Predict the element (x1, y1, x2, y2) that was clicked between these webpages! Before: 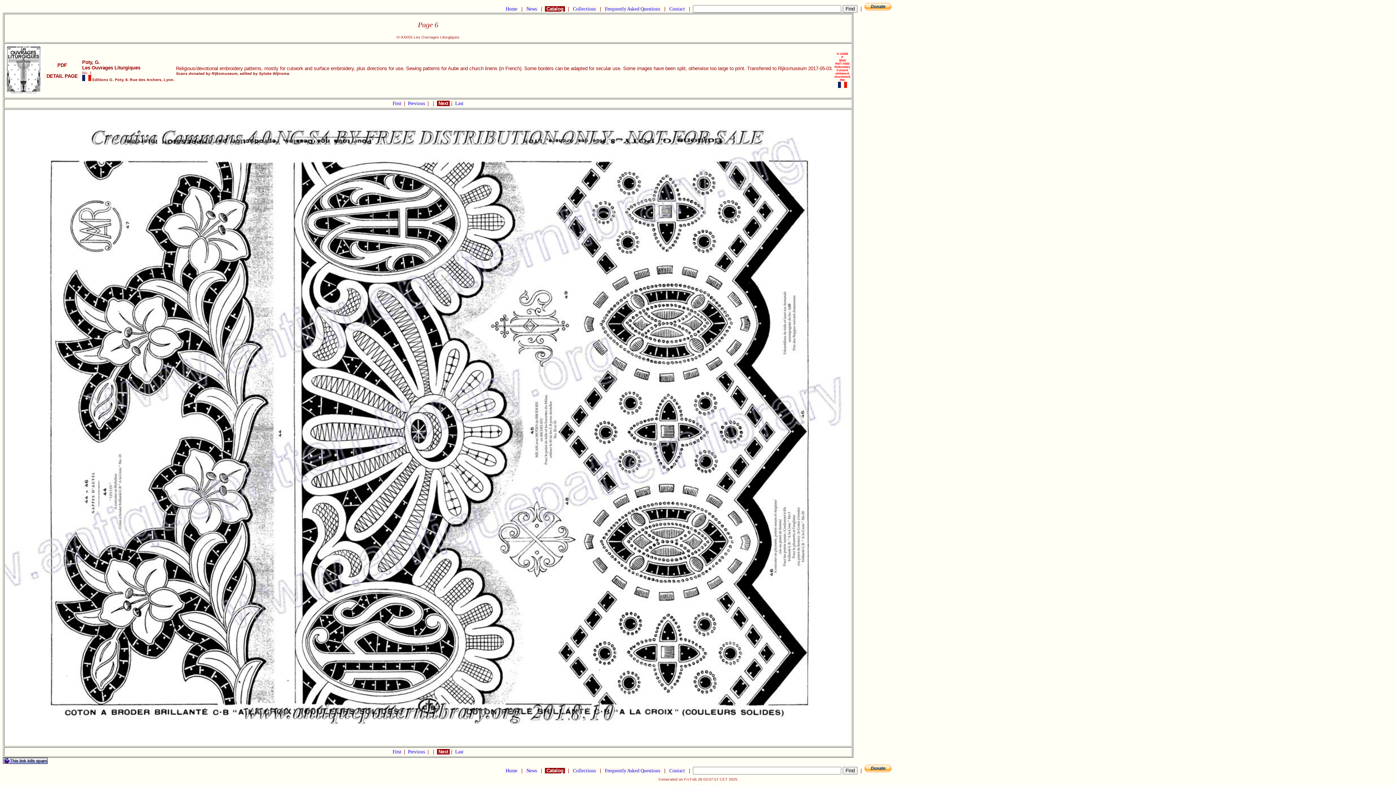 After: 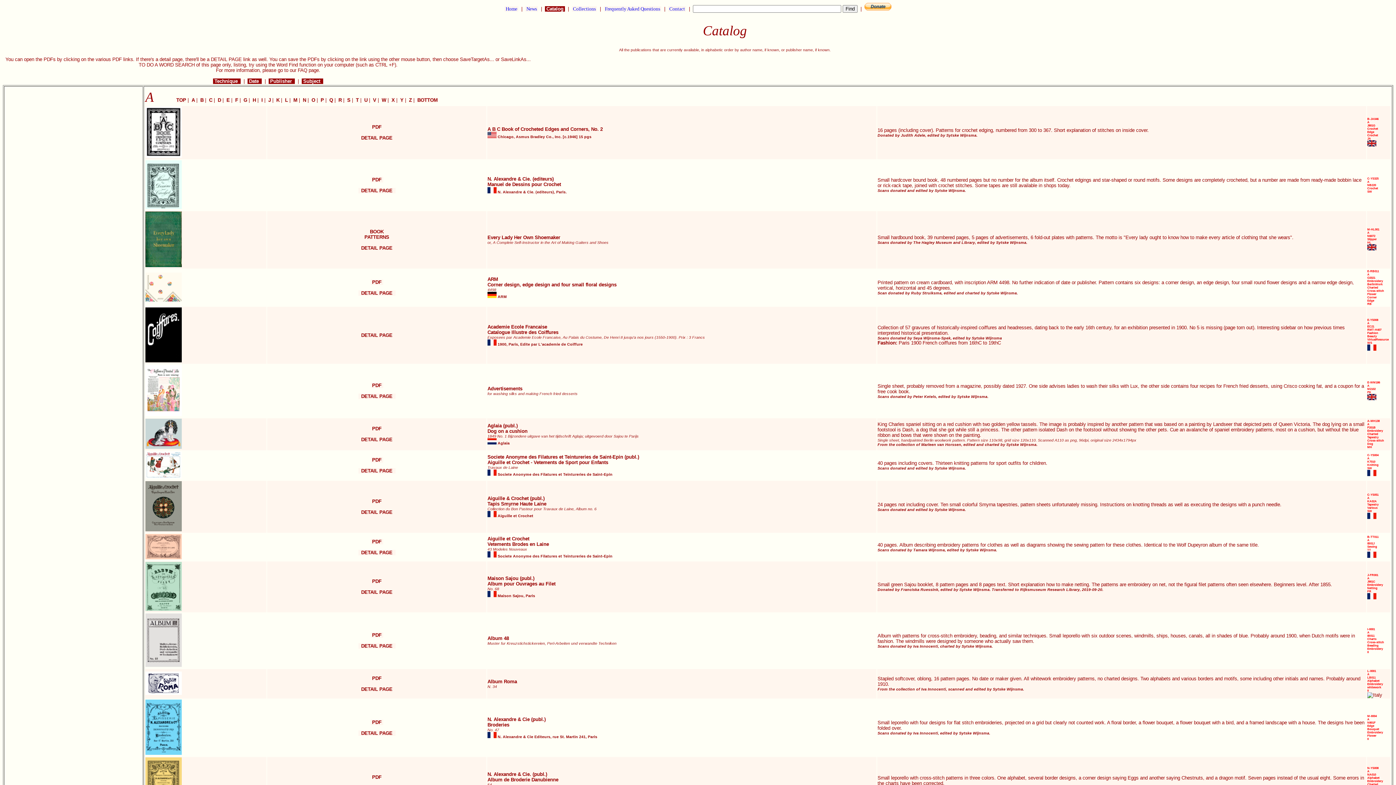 Action: bbox: (545, 768, 565, 773) label:  Catalog 